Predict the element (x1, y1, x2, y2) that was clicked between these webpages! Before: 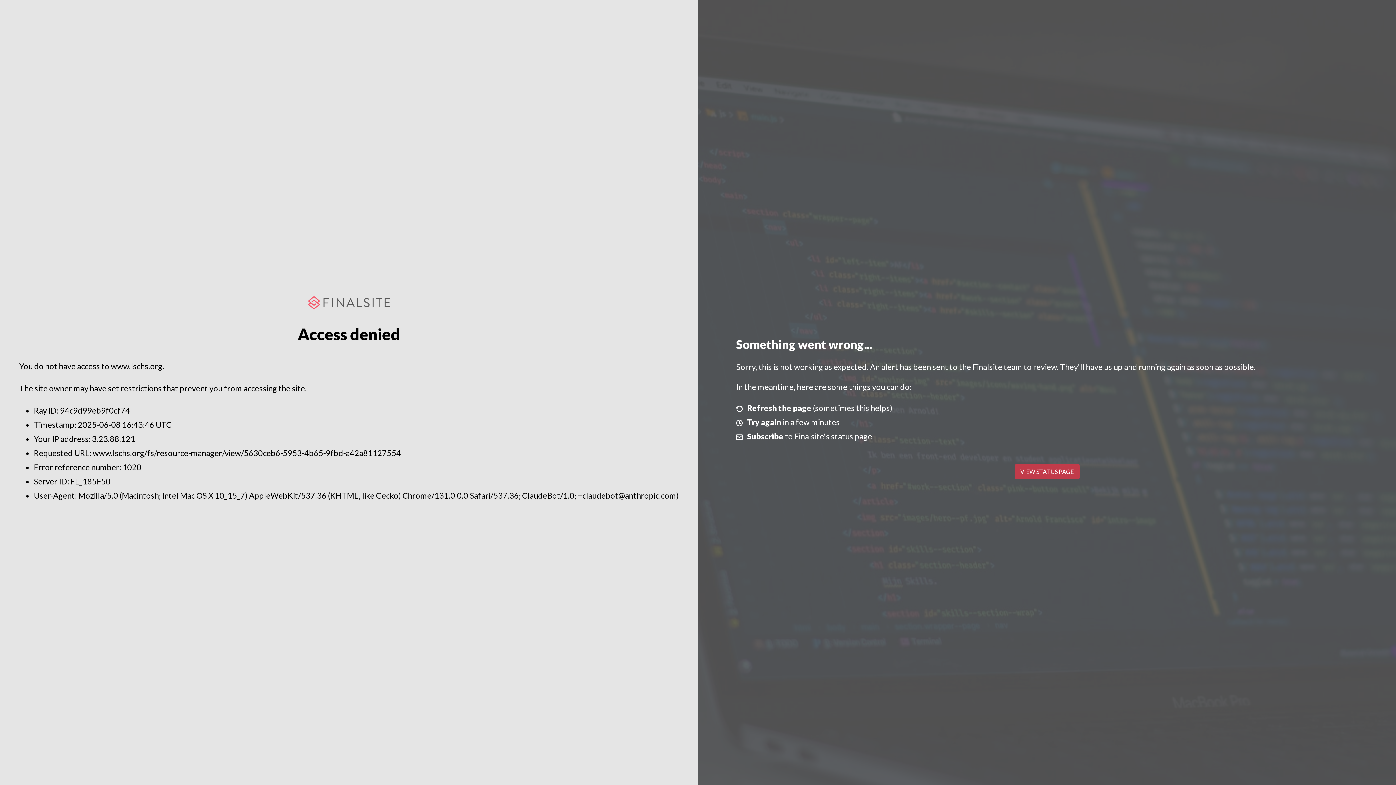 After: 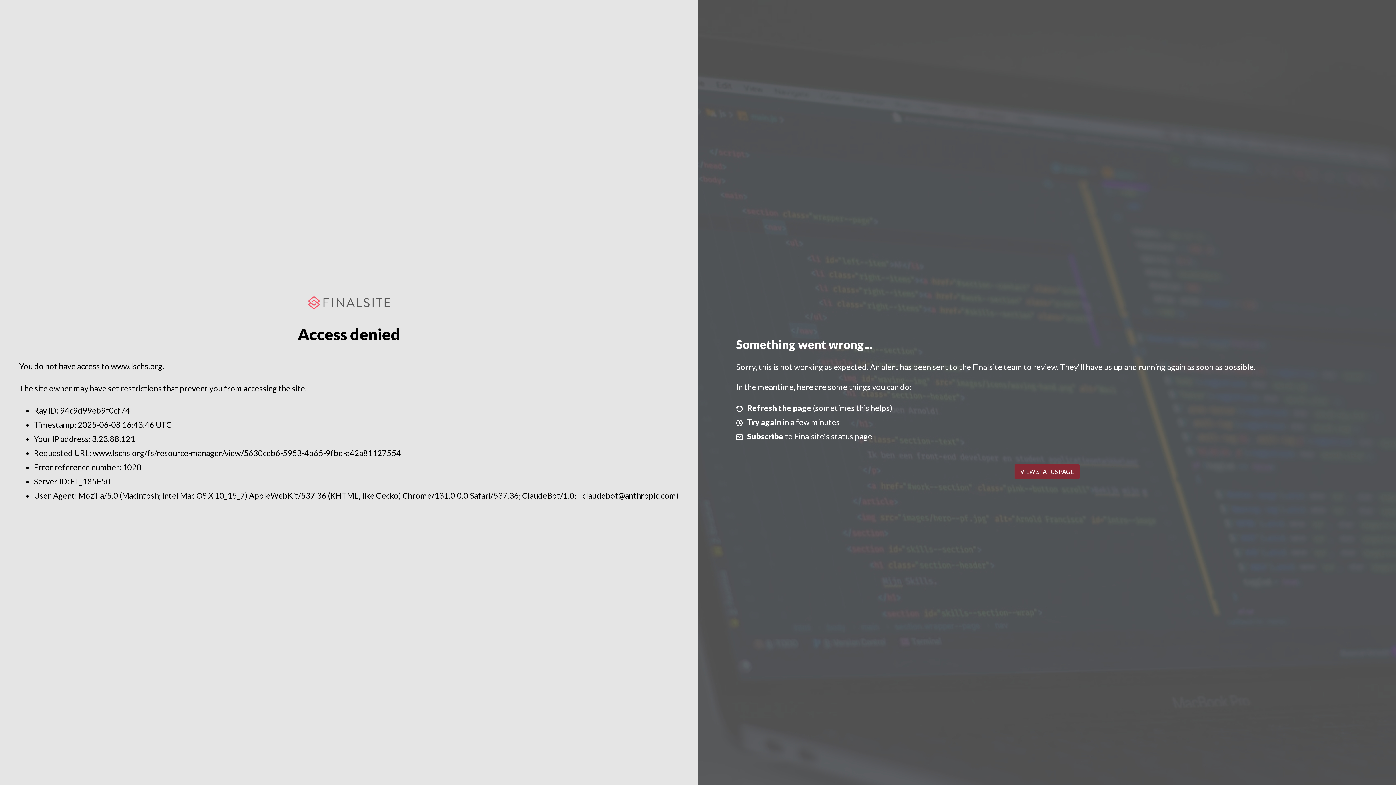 Action: bbox: (1014, 464, 1079, 479) label: VIEW STATUS PAGE